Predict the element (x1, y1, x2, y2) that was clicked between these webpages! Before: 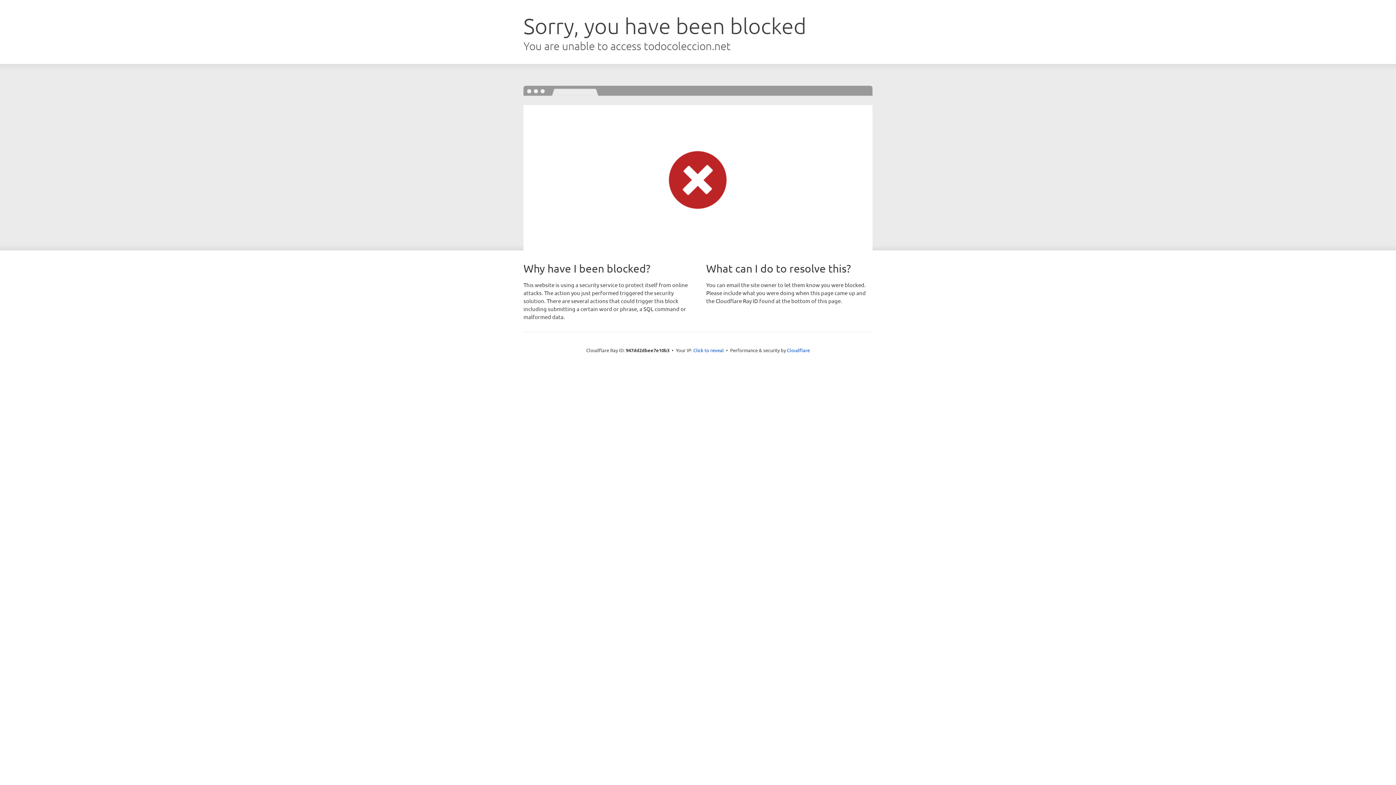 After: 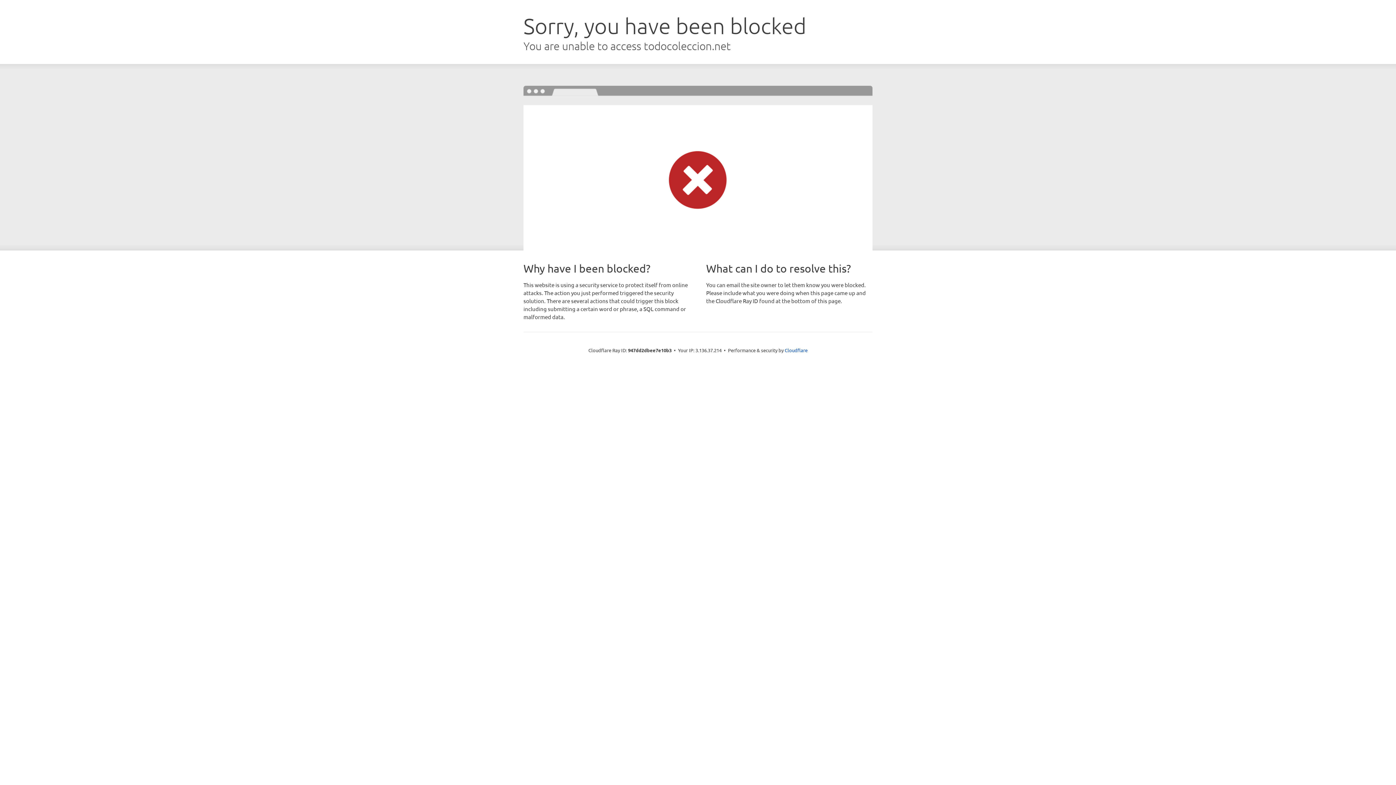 Action: bbox: (693, 346, 724, 353) label: Click to reveal